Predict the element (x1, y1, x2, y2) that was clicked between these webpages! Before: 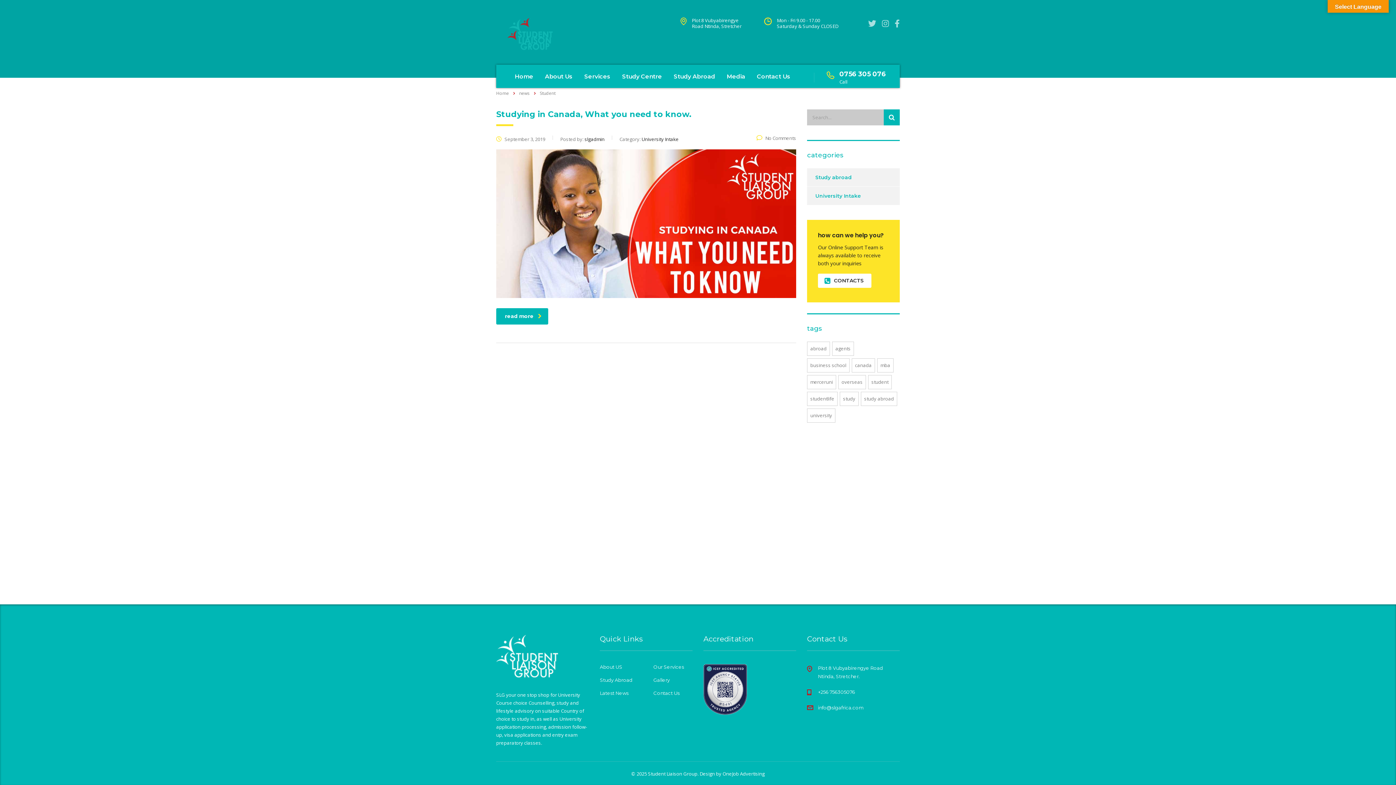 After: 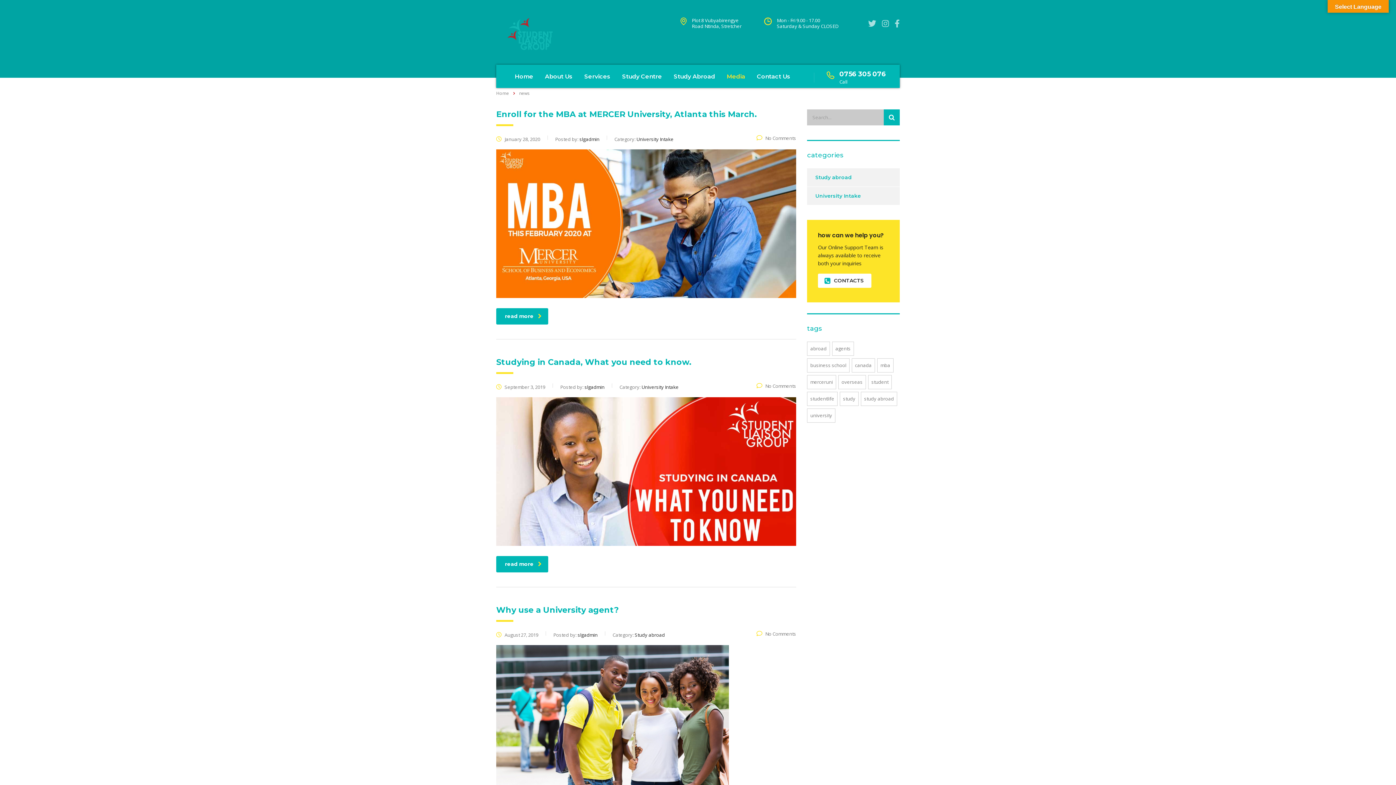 Action: label: Latest News bbox: (600, 690, 628, 696)